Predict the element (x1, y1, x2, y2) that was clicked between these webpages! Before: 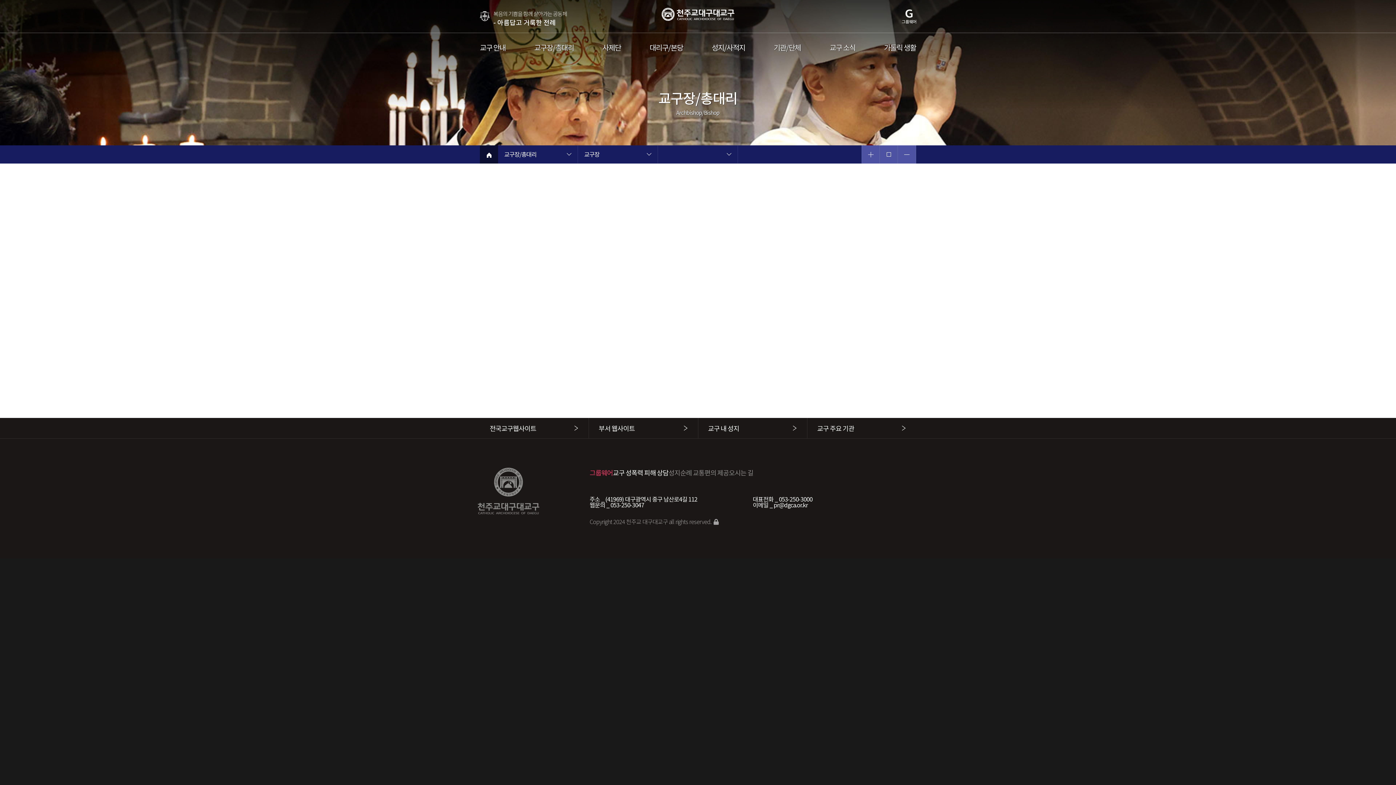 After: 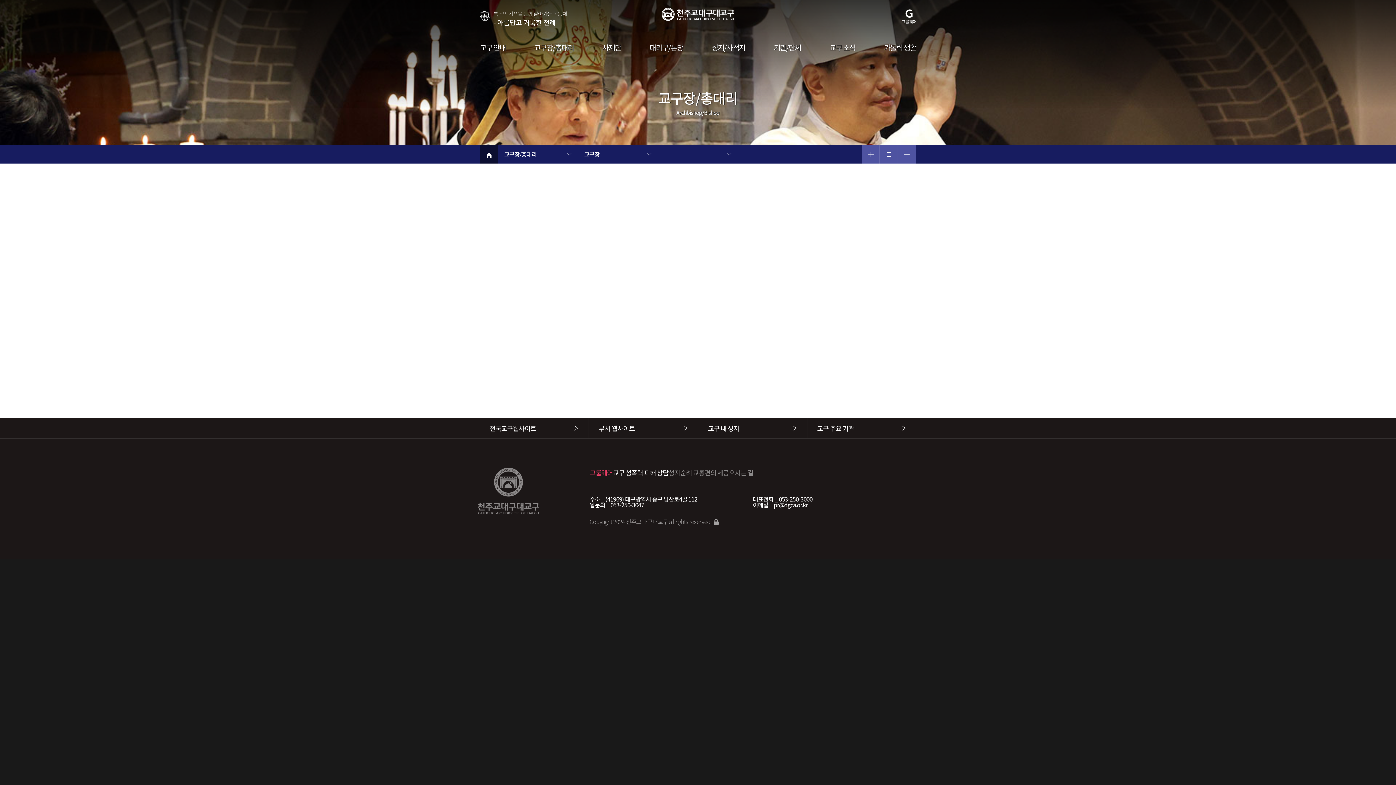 Action: bbox: (861, 145, 880, 163)